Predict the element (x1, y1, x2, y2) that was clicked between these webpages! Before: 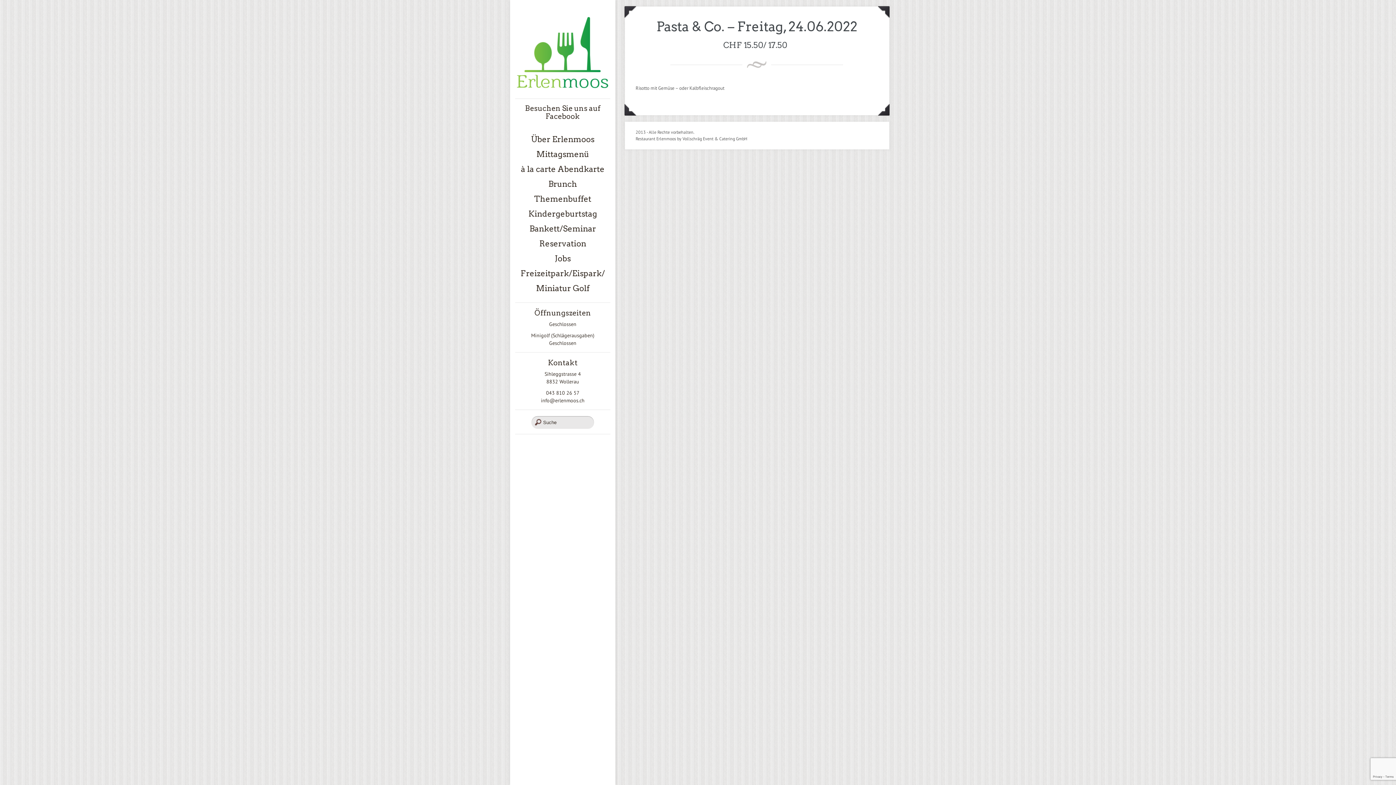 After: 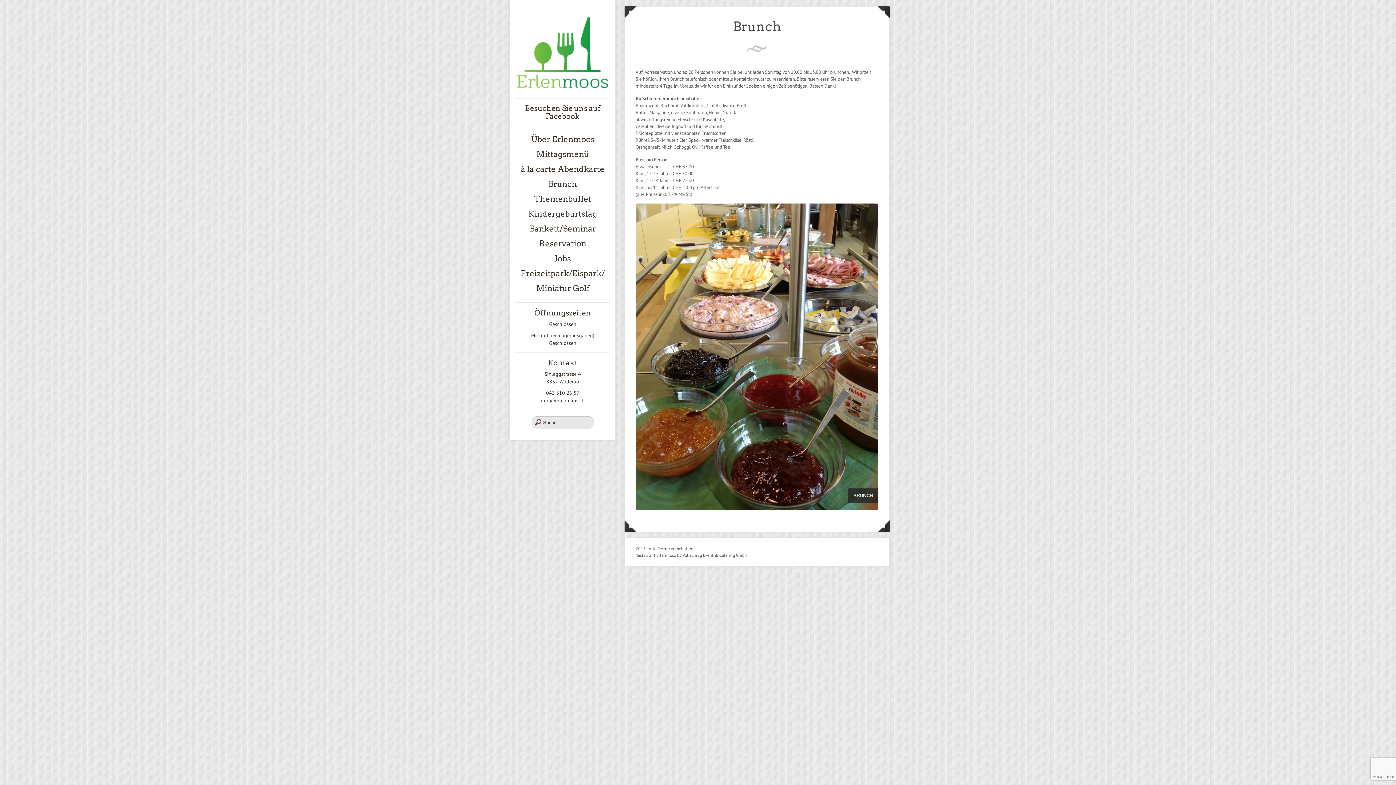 Action: bbox: (515, 176, 610, 191) label: Brunch